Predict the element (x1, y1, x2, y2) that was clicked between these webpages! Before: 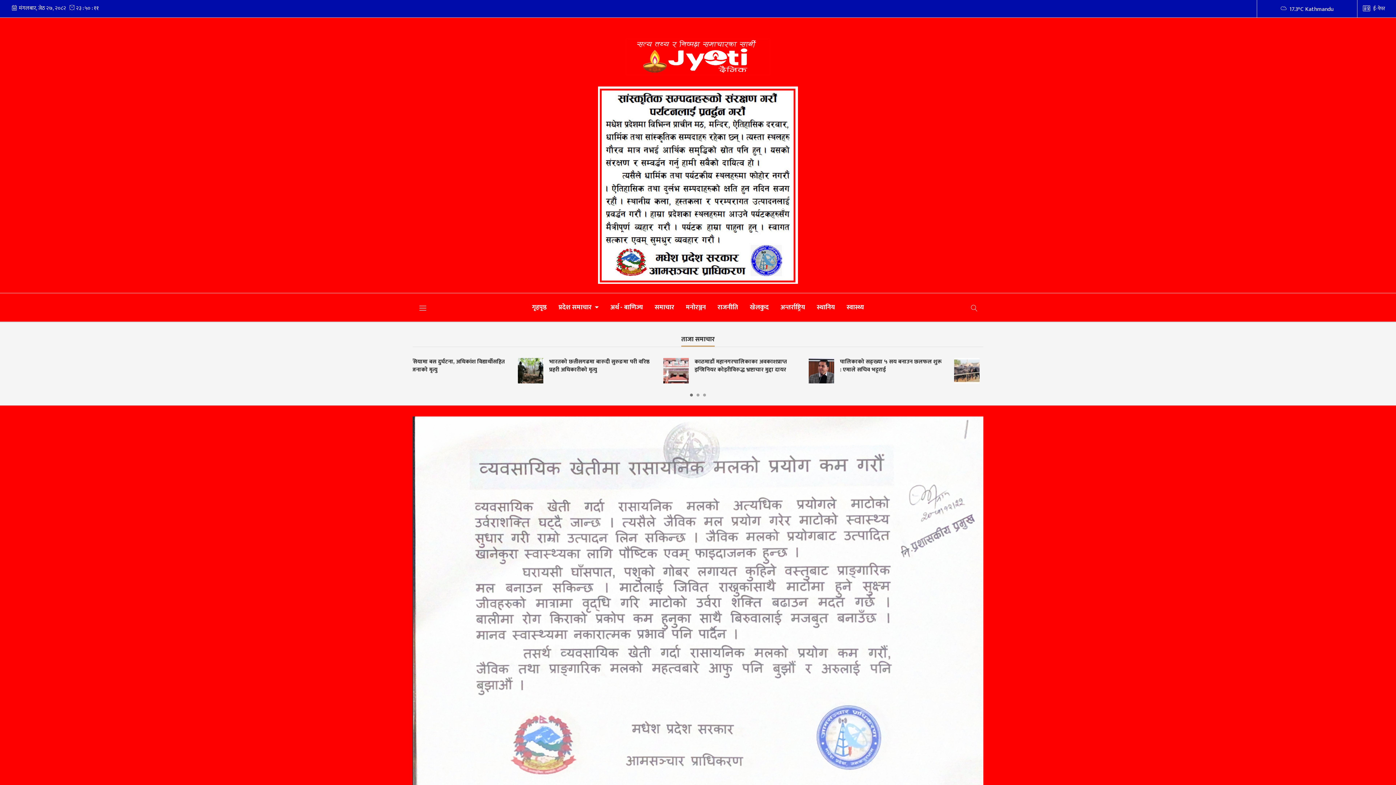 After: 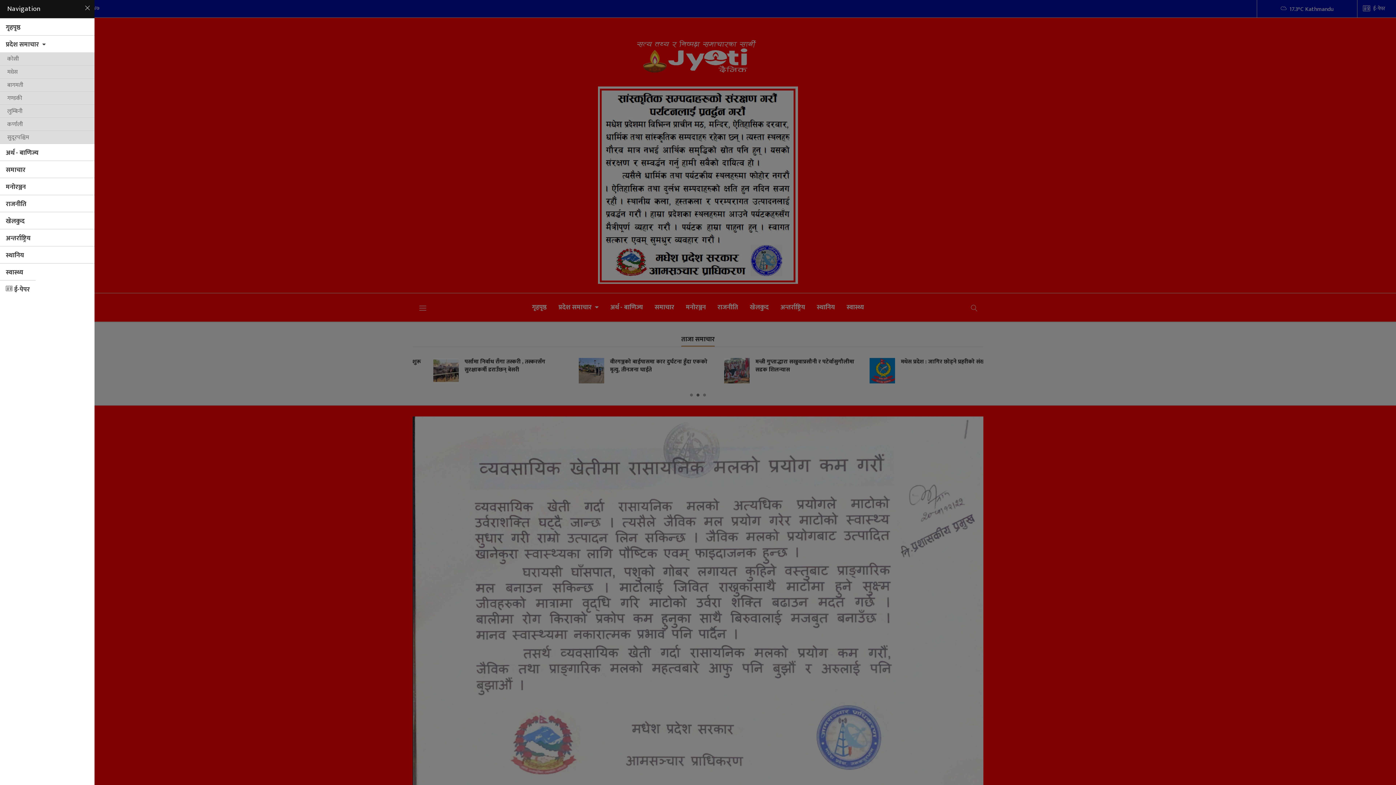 Action: bbox: (412, 298, 433, 317)